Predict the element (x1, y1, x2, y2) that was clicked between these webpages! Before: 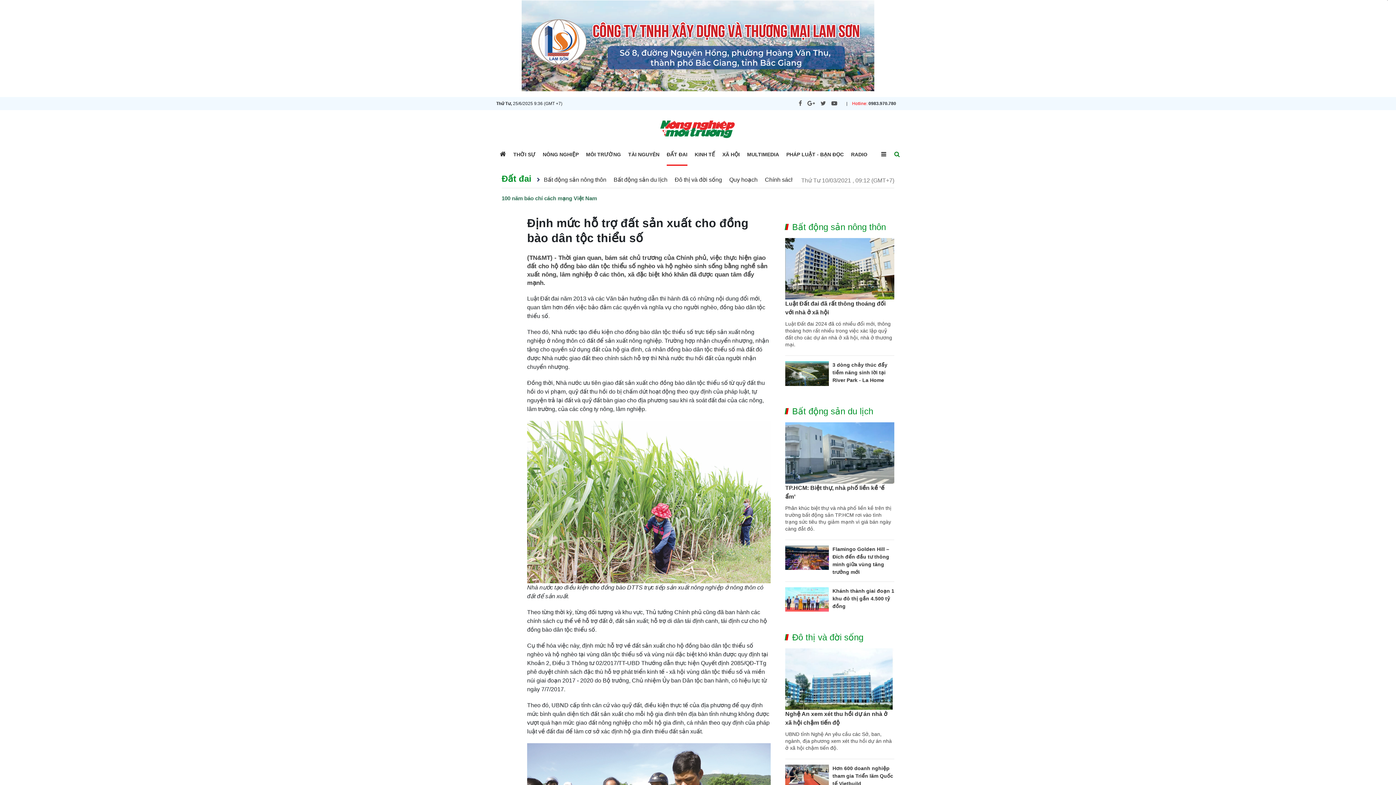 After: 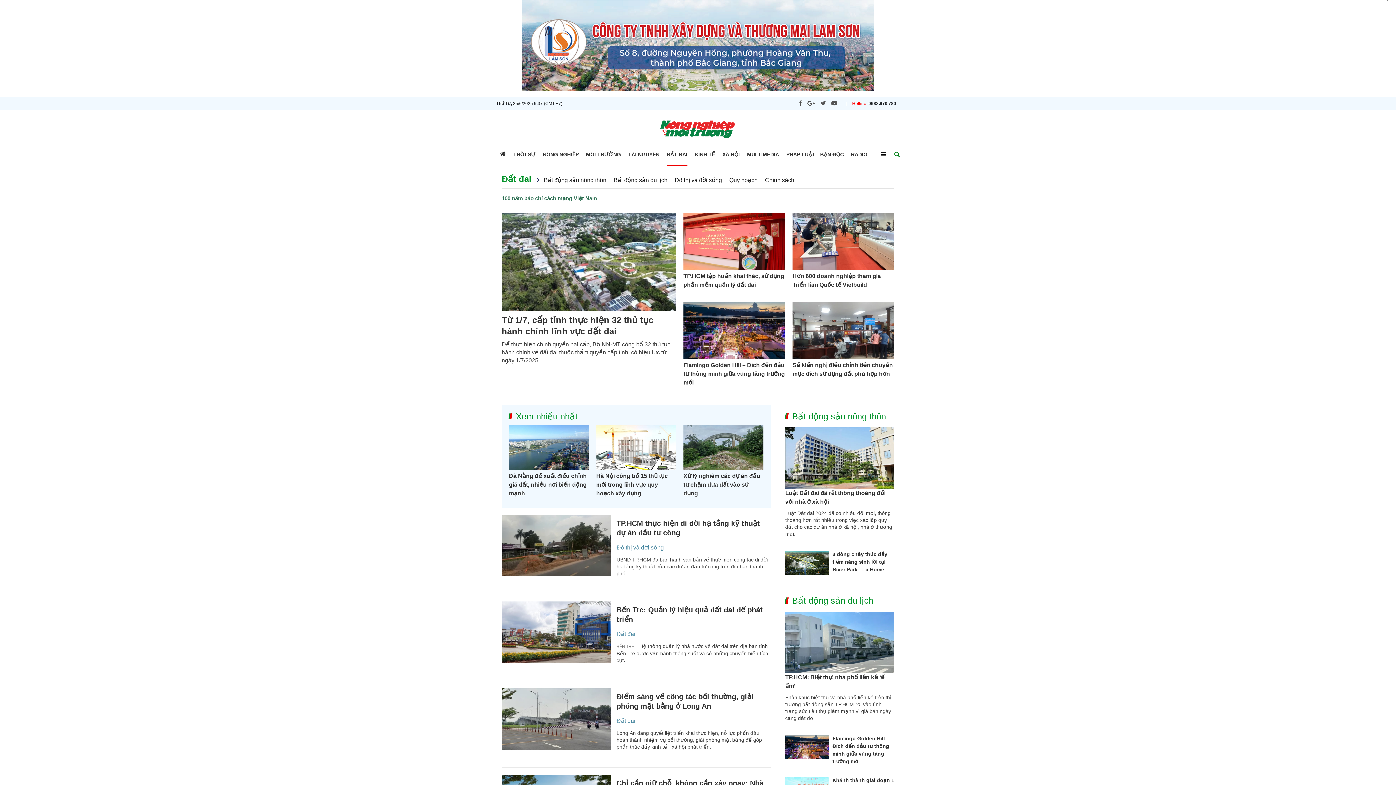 Action: bbox: (501, 173, 531, 183) label: Đất đai